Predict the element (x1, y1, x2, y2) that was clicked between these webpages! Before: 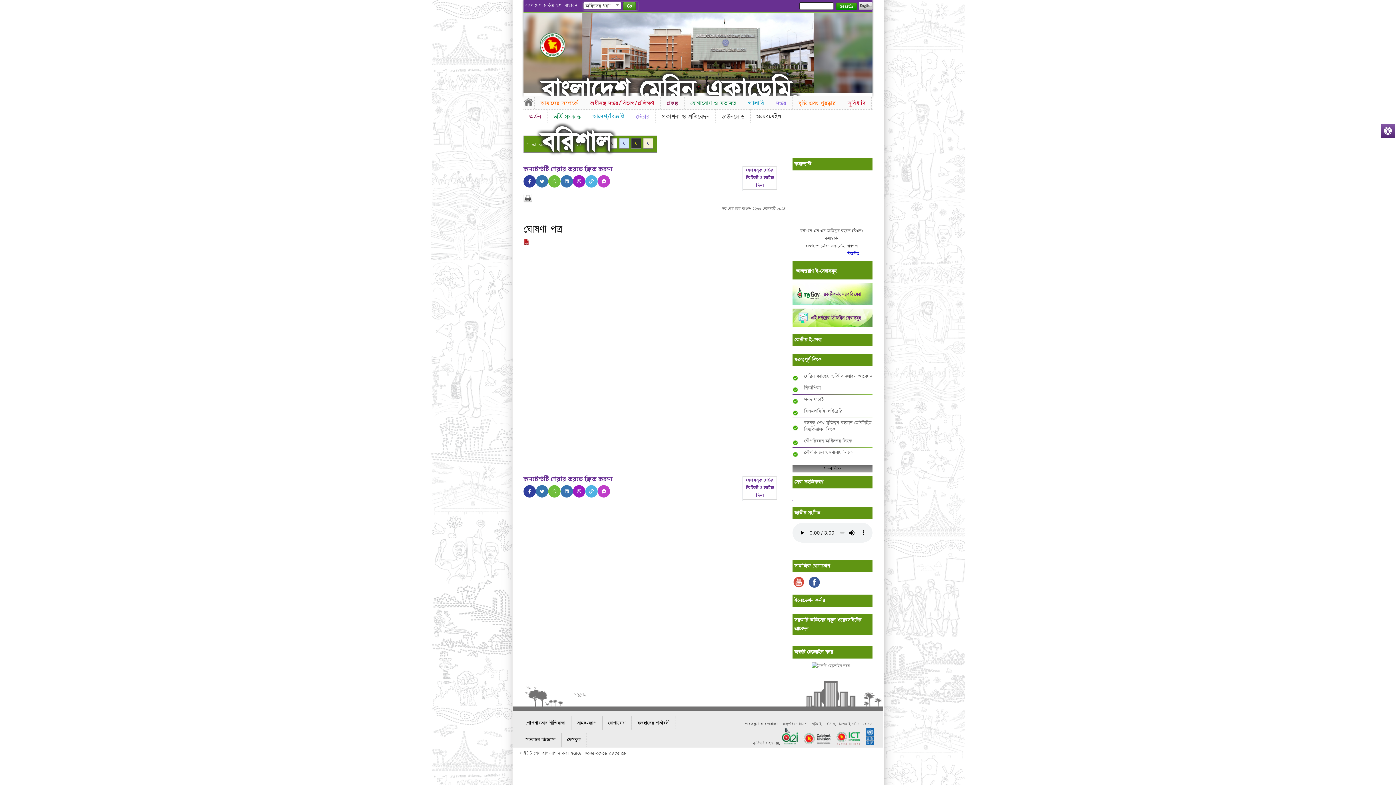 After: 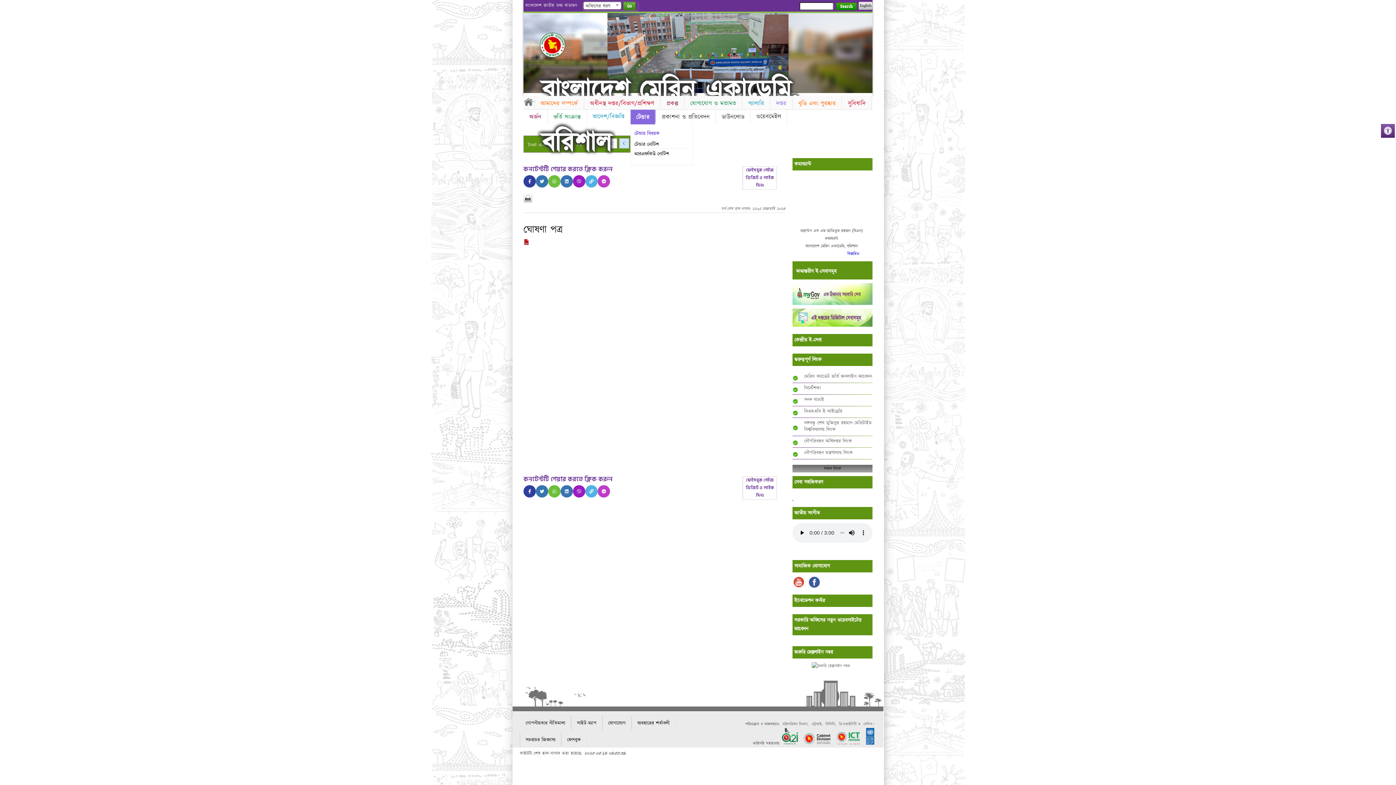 Action: label: টেন্ডার bbox: (630, 109, 655, 124)